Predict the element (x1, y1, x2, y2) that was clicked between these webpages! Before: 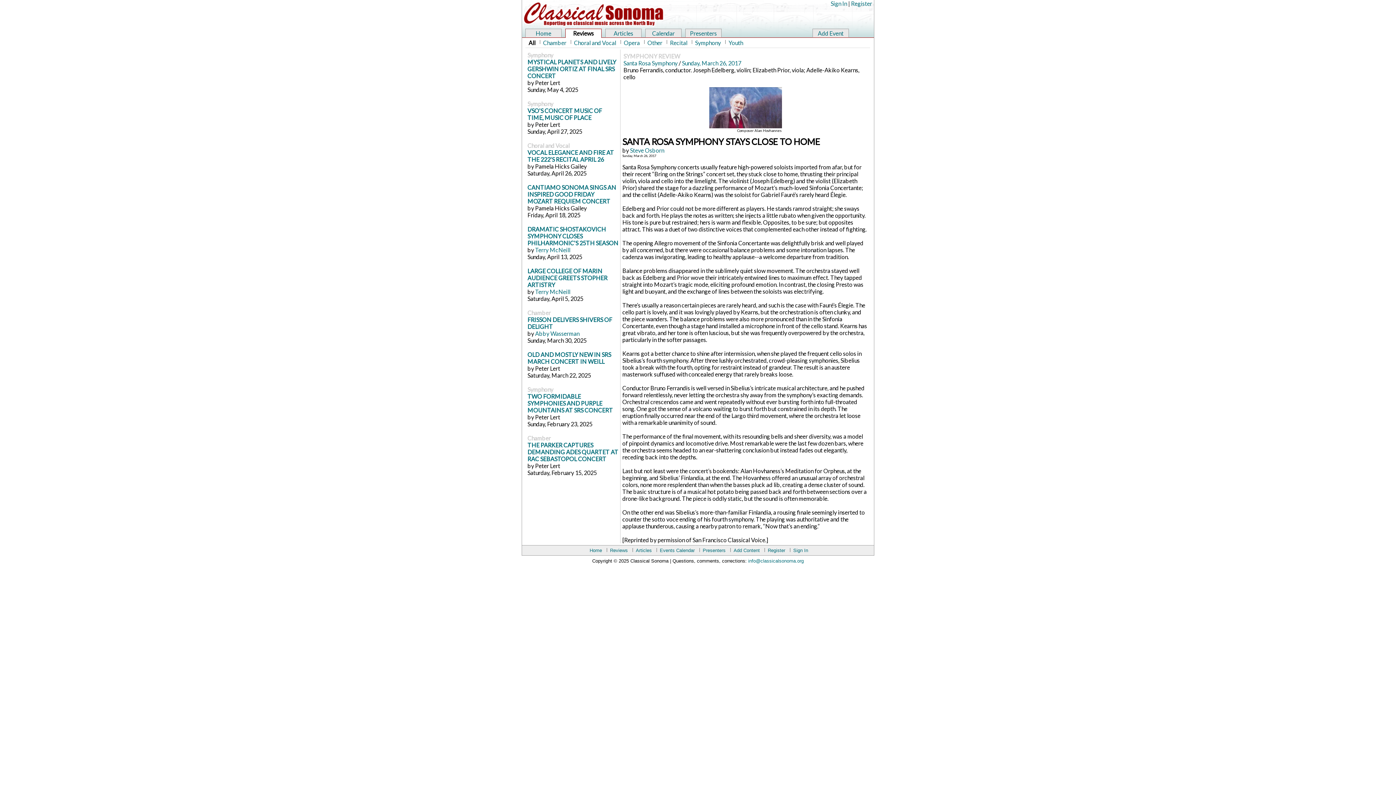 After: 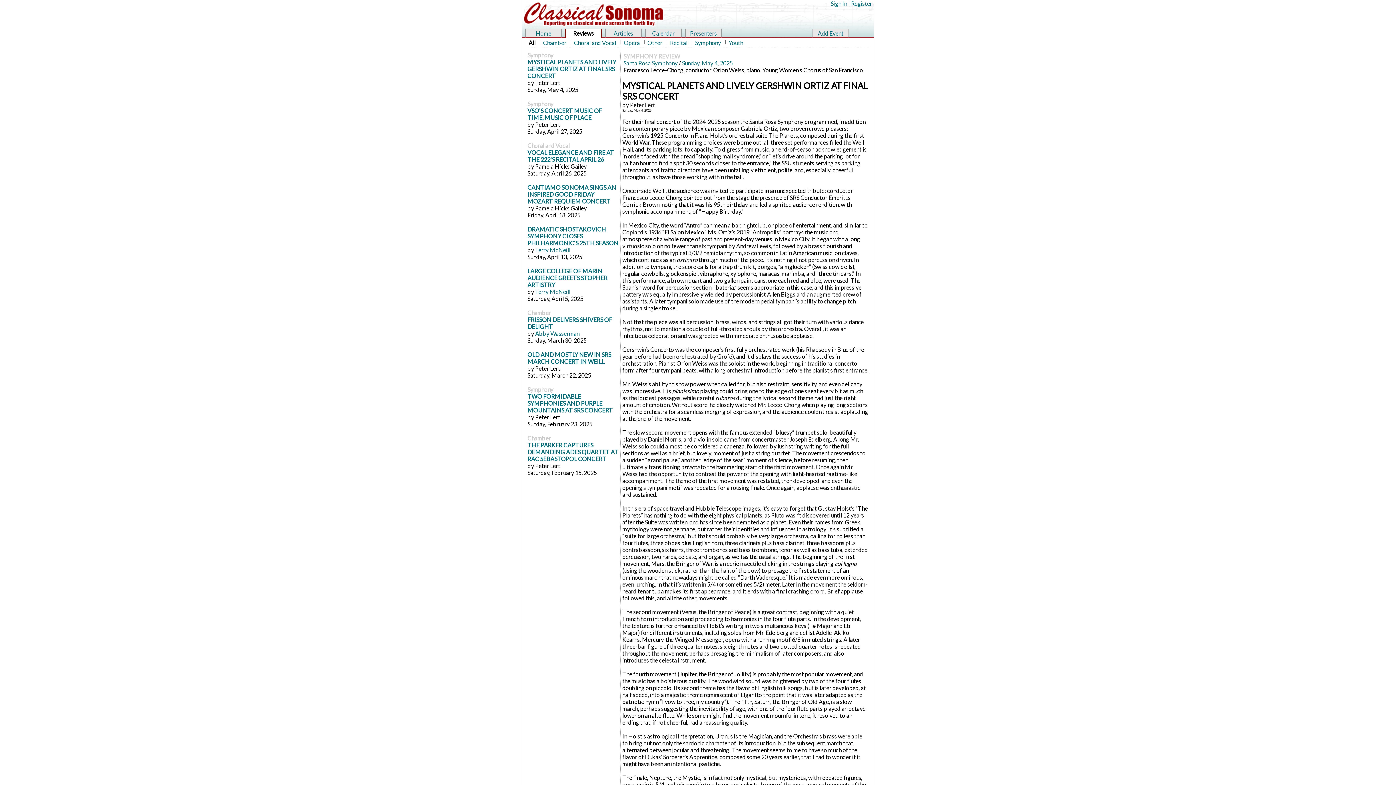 Action: bbox: (527, 58, 616, 79) label: MYSTICAL PLANETS AND LIVELY GERSHWIN ORTIZ AT FINAL SRS CONCERT